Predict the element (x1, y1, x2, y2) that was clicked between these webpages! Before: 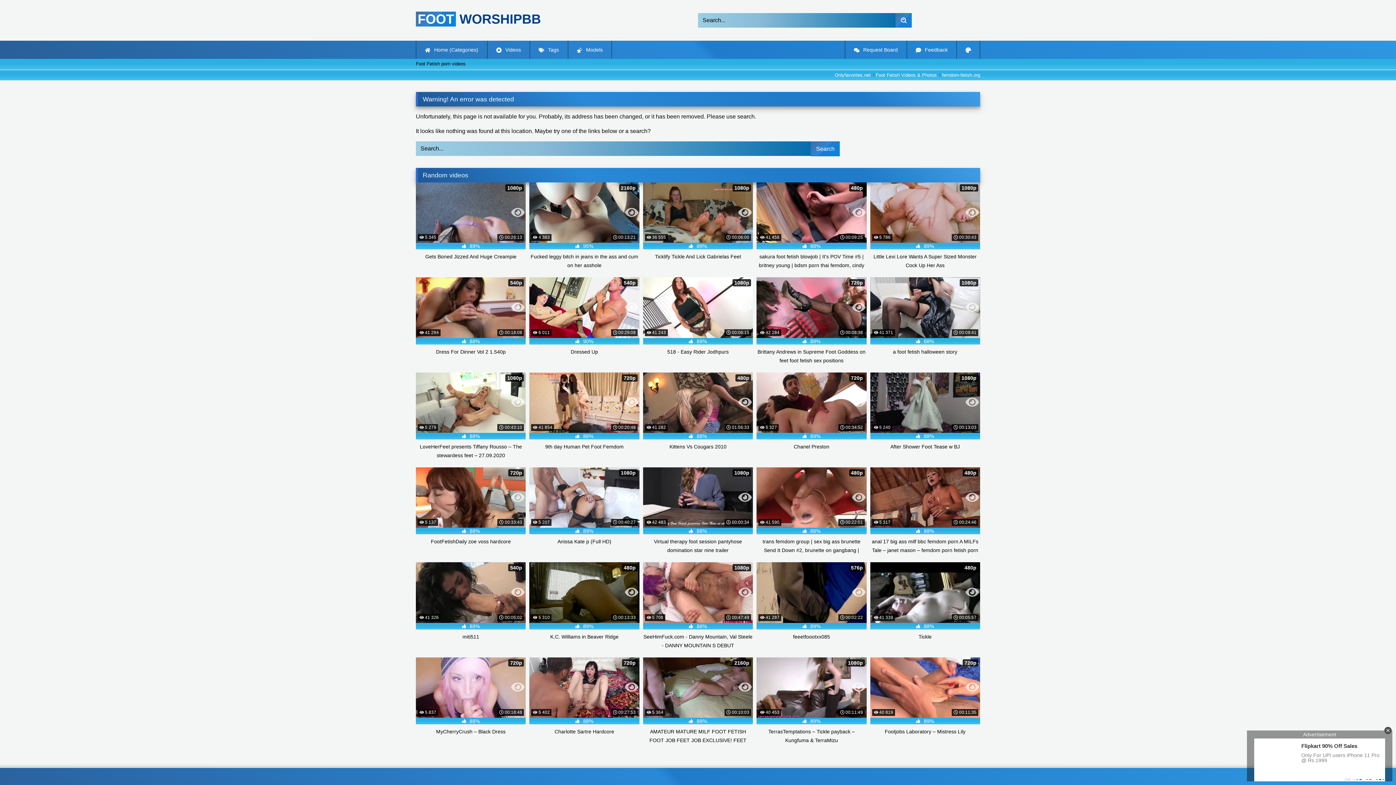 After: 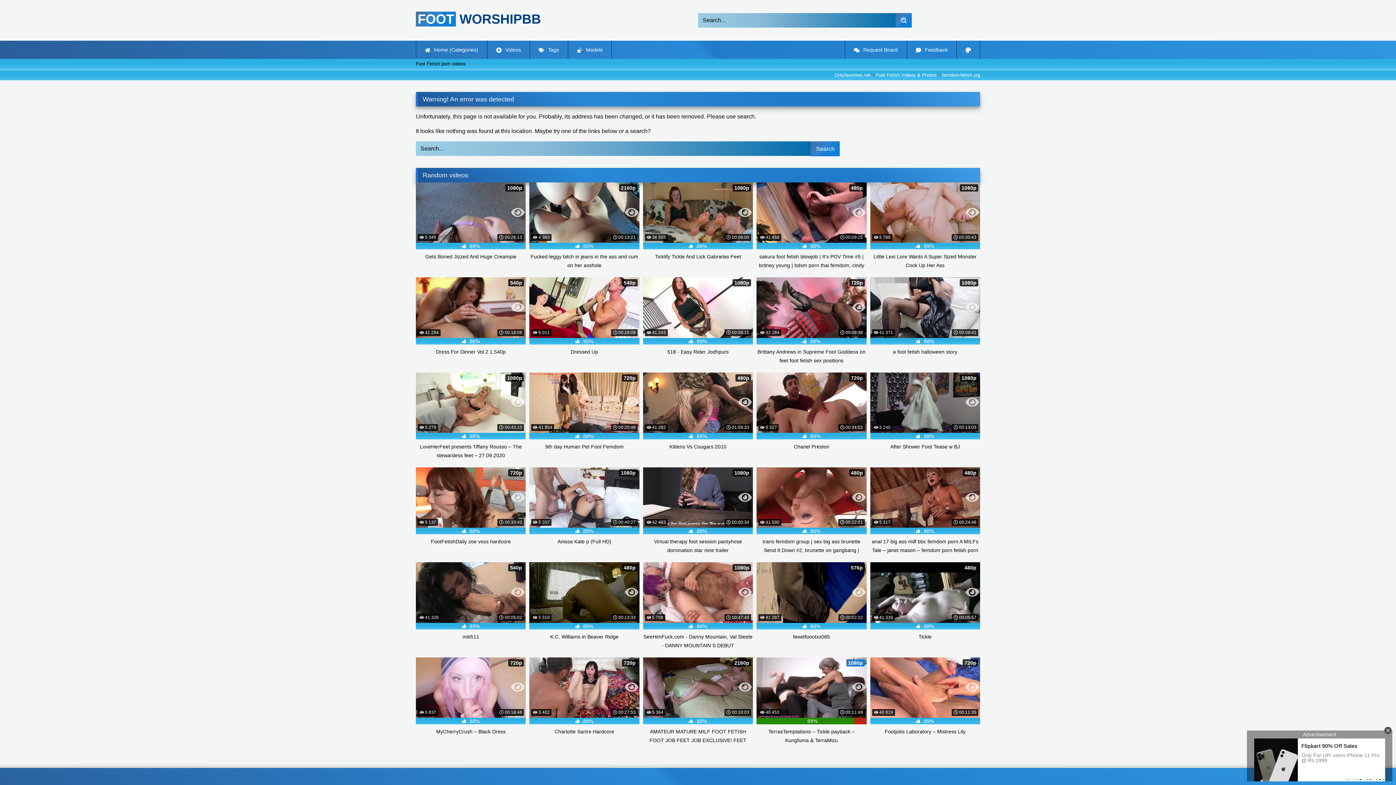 Action: label:  40 453
 00:11:49
1080p
 89%
TerrasTemptations – Tickle payback – Kungfuma & TerraMizu bbox: (756, 657, 866, 745)